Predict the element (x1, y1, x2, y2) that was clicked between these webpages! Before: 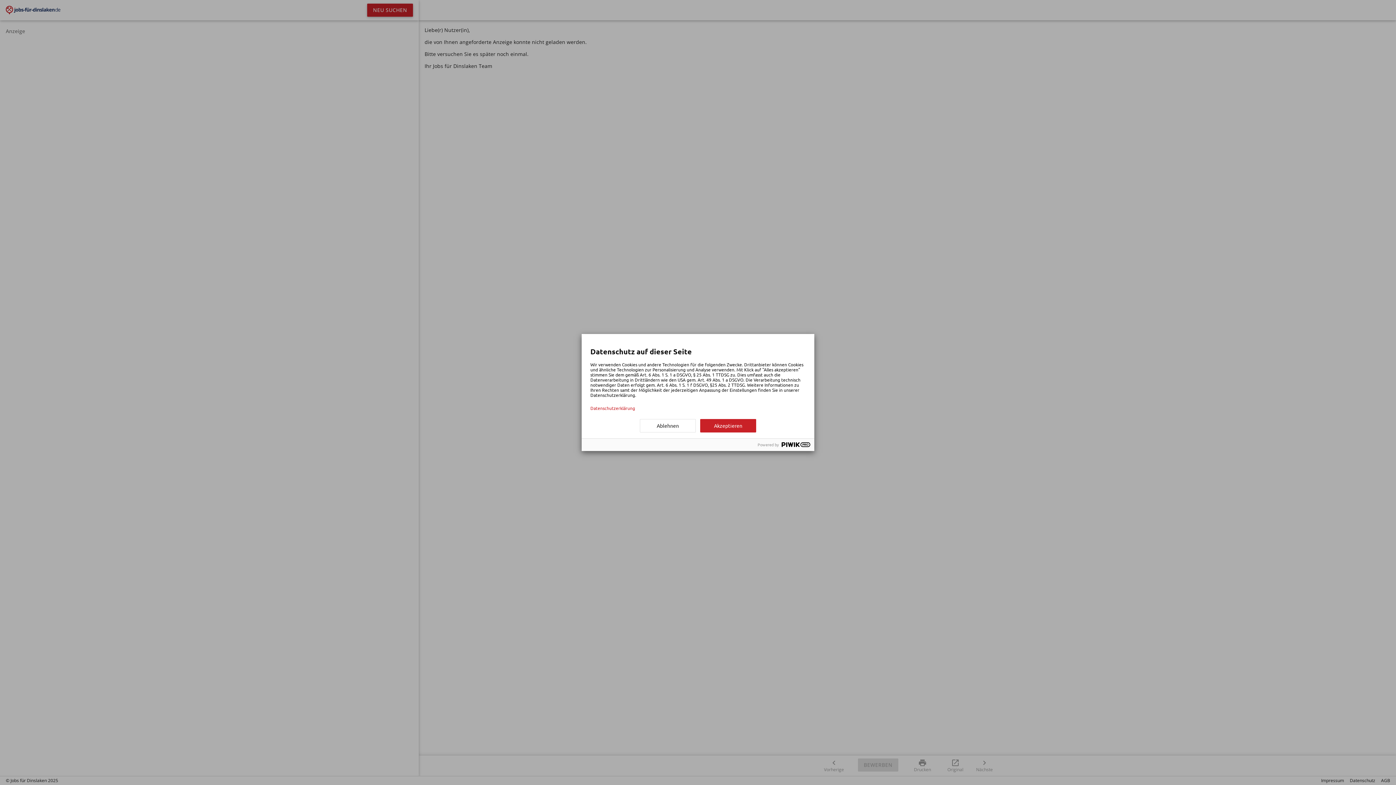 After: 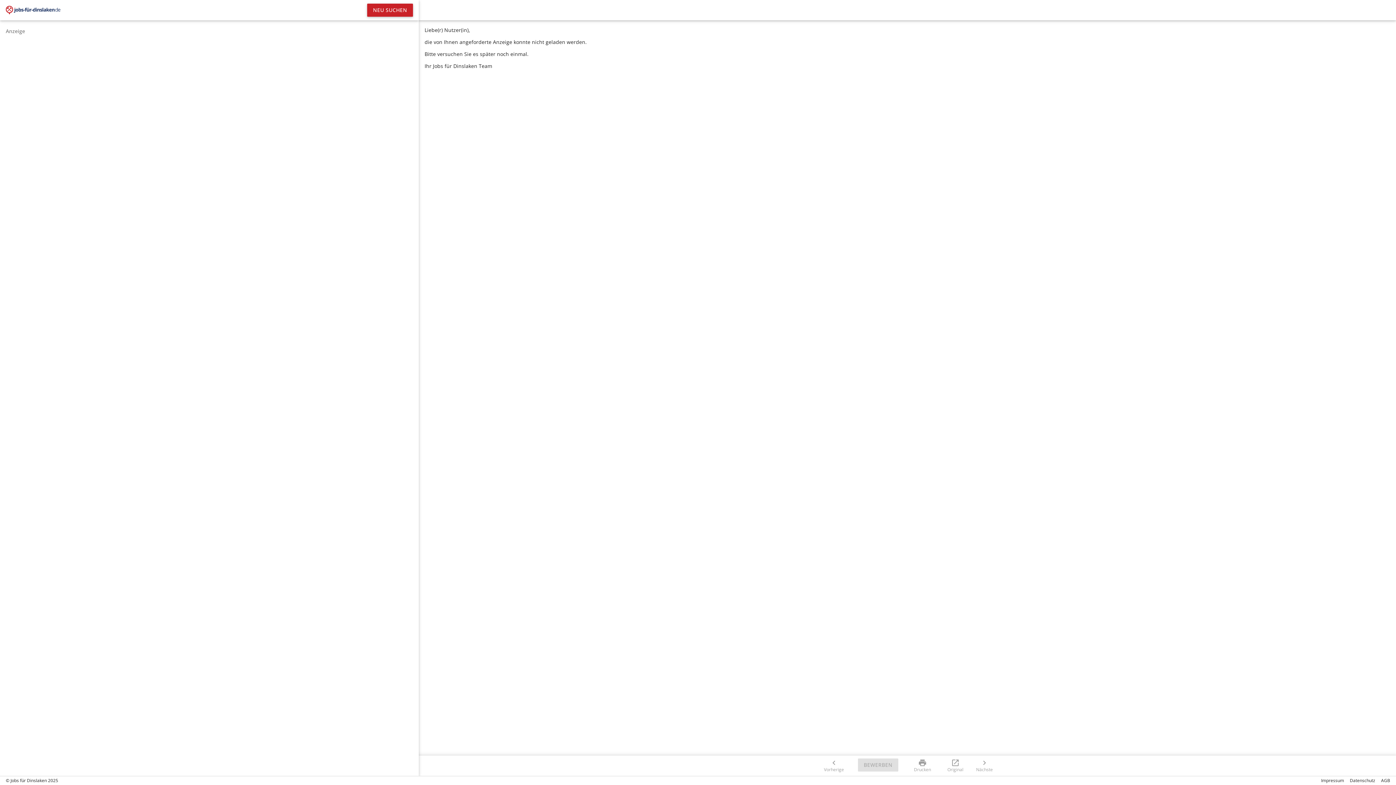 Action: bbox: (640, 419, 696, 432) label: Ablehnen